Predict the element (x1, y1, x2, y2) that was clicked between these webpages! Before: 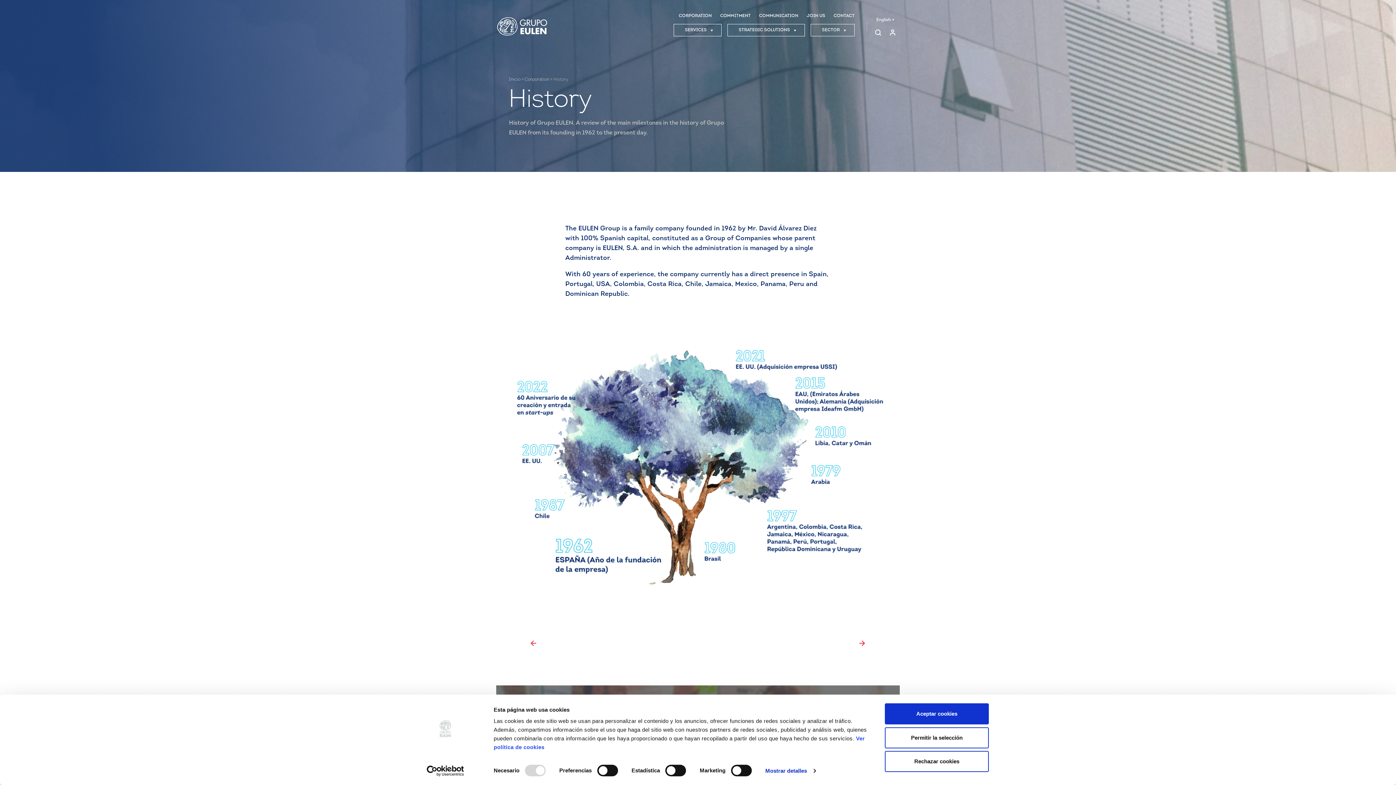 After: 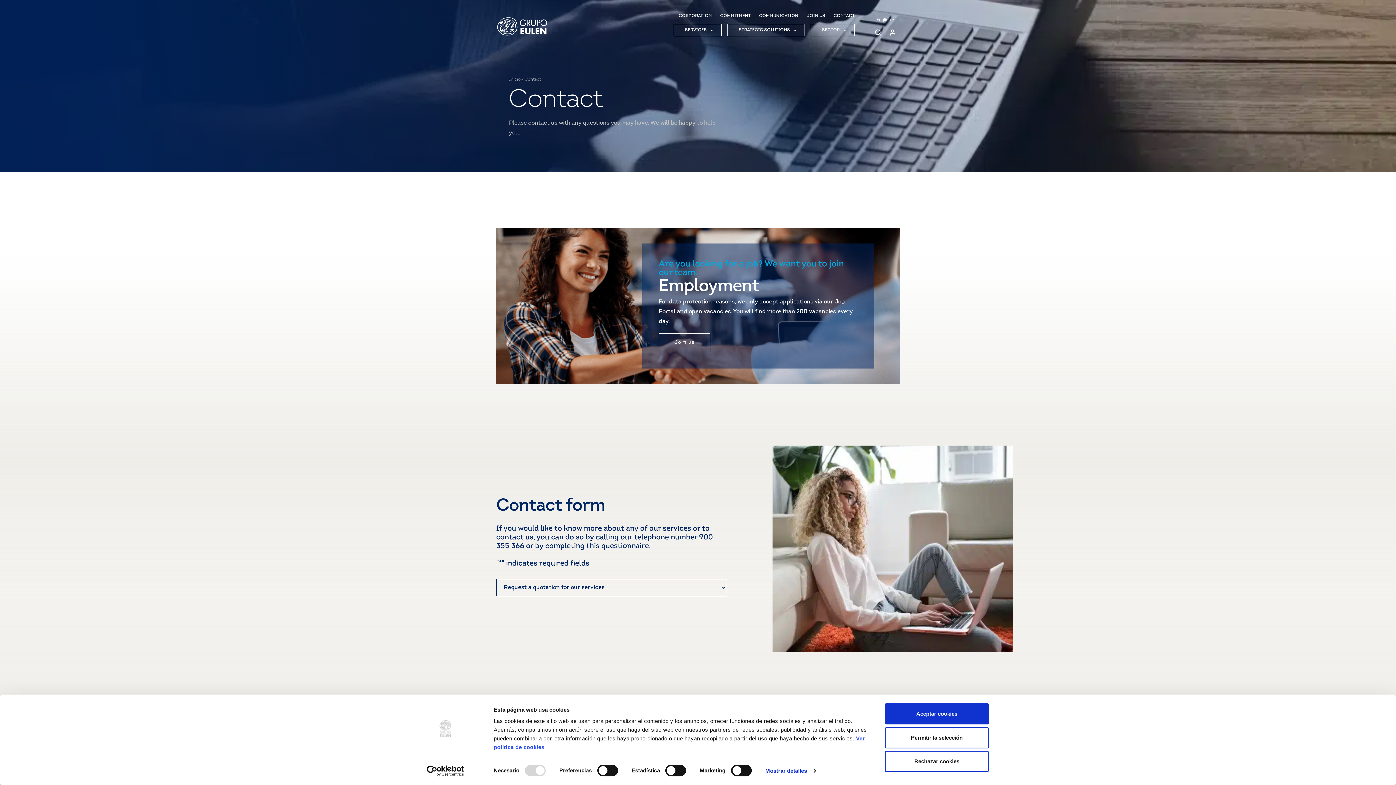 Action: bbox: (833, 13, 854, 18) label: CONTACT